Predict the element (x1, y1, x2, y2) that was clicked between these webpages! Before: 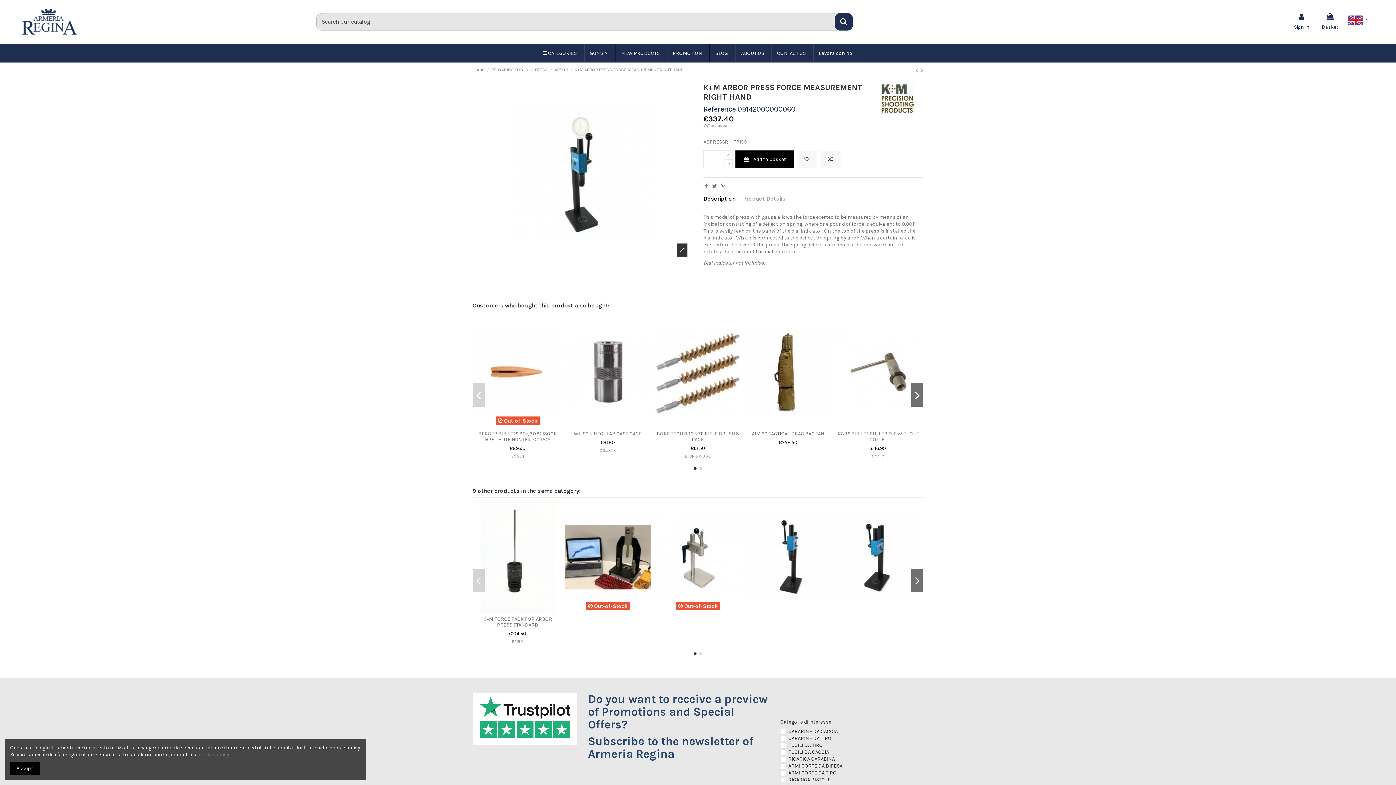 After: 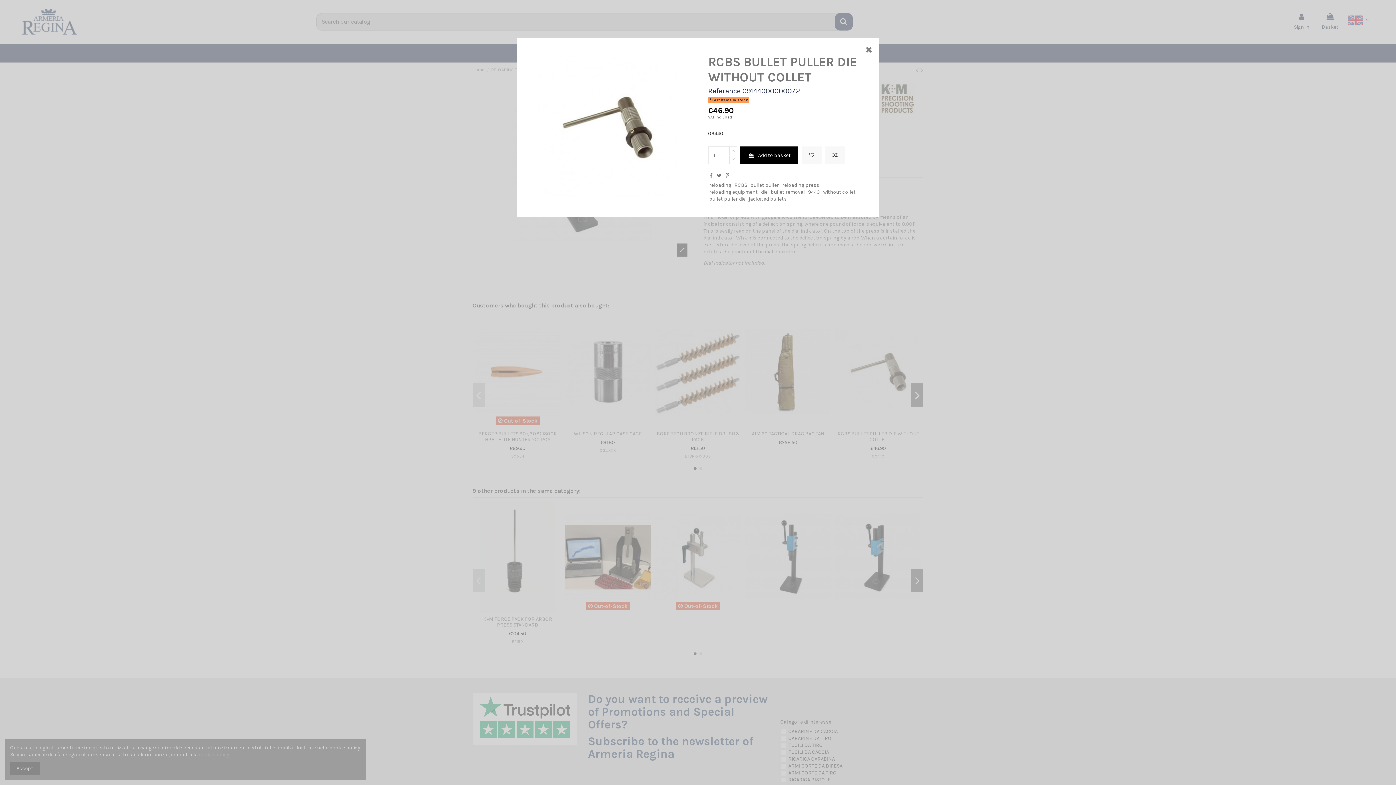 Action: bbox: (873, 425, 883, 435)